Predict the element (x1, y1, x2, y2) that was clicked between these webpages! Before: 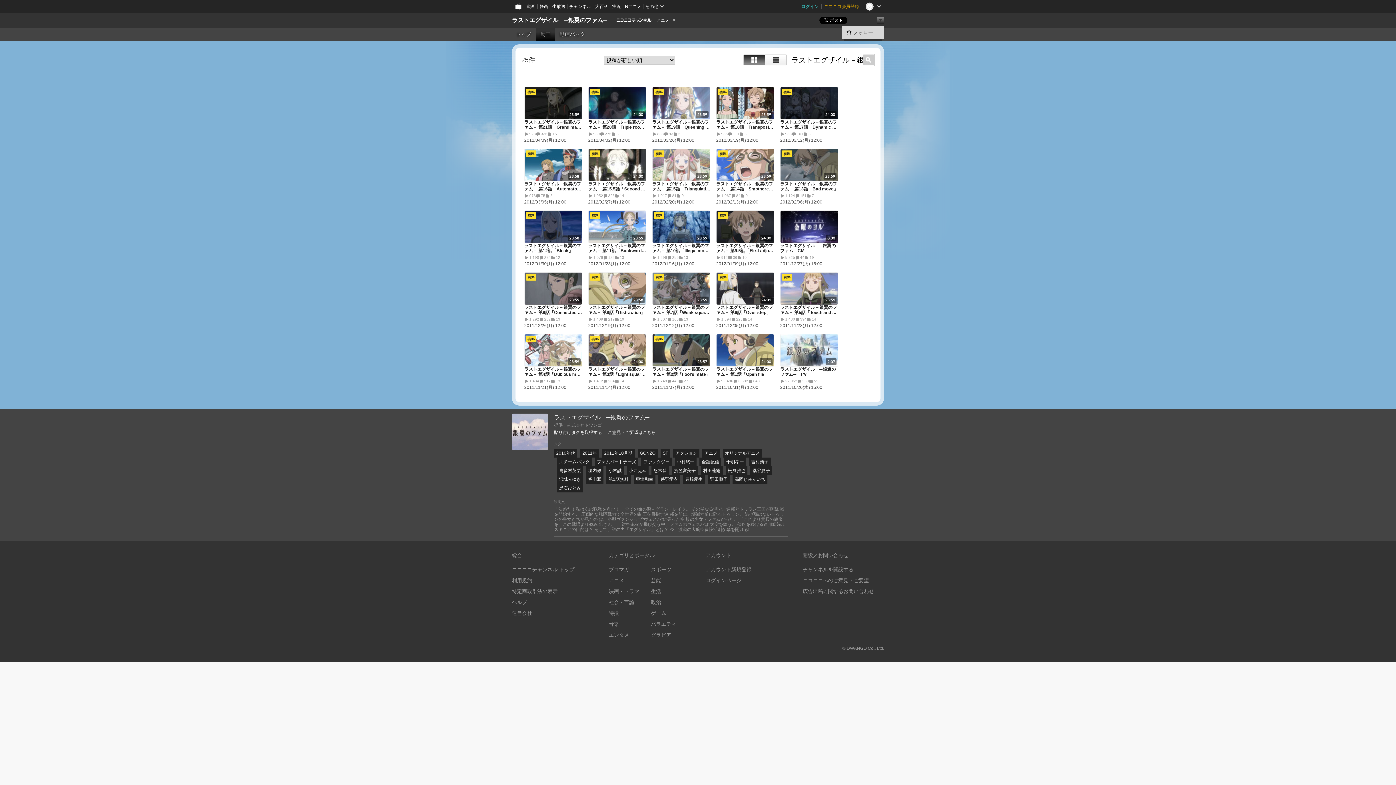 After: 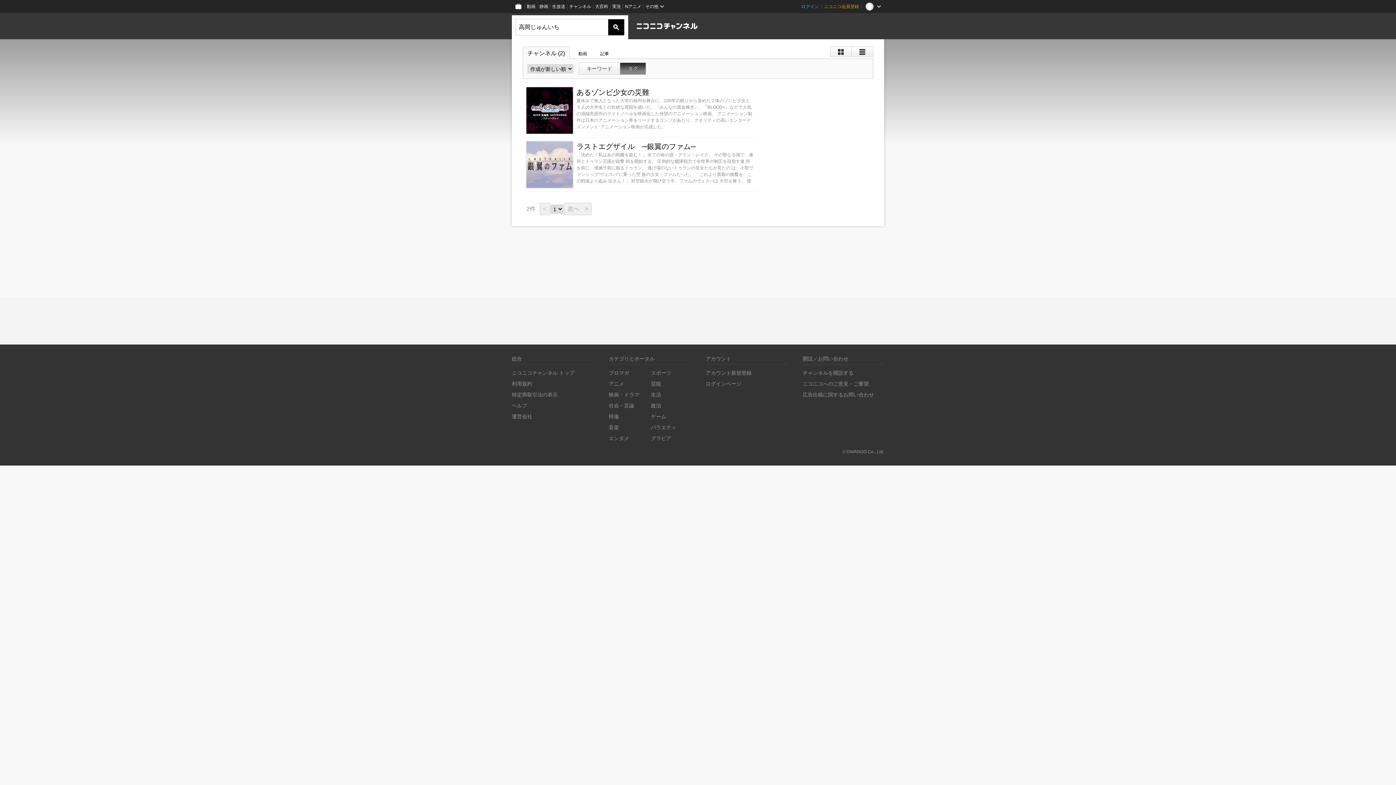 Action: label: 高岡じゅんいち bbox: (732, 475, 767, 484)